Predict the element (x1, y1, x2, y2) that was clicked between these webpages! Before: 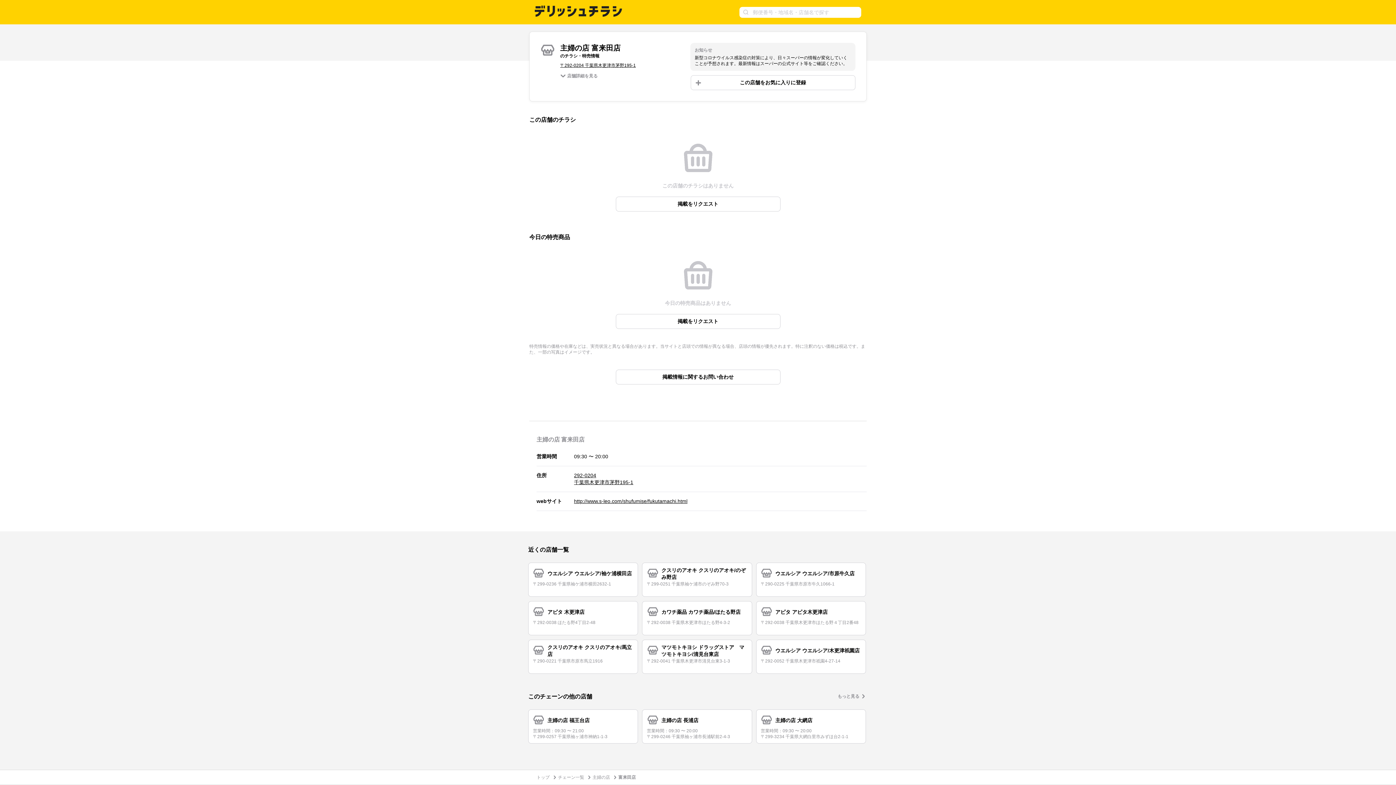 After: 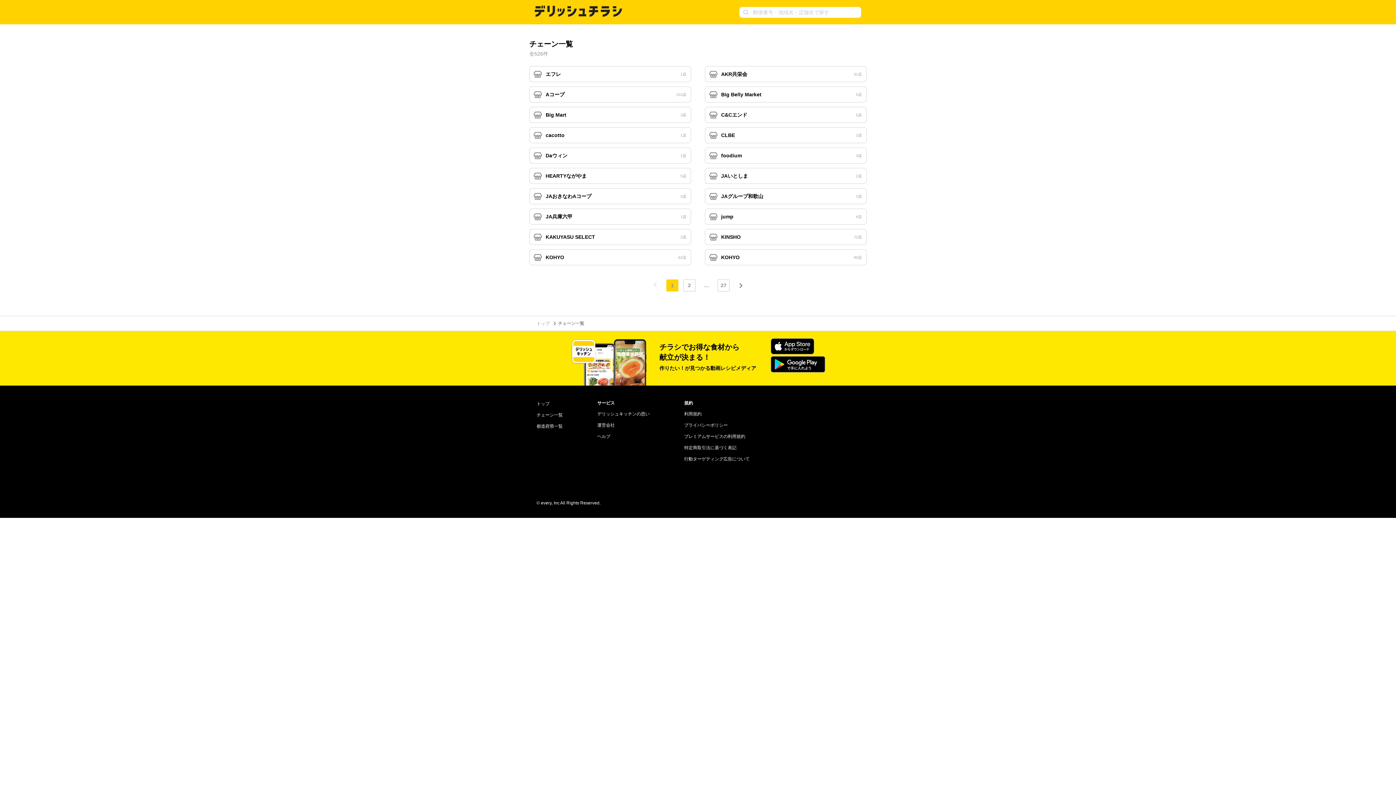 Action: bbox: (558, 775, 584, 780) label: チェーン一覧